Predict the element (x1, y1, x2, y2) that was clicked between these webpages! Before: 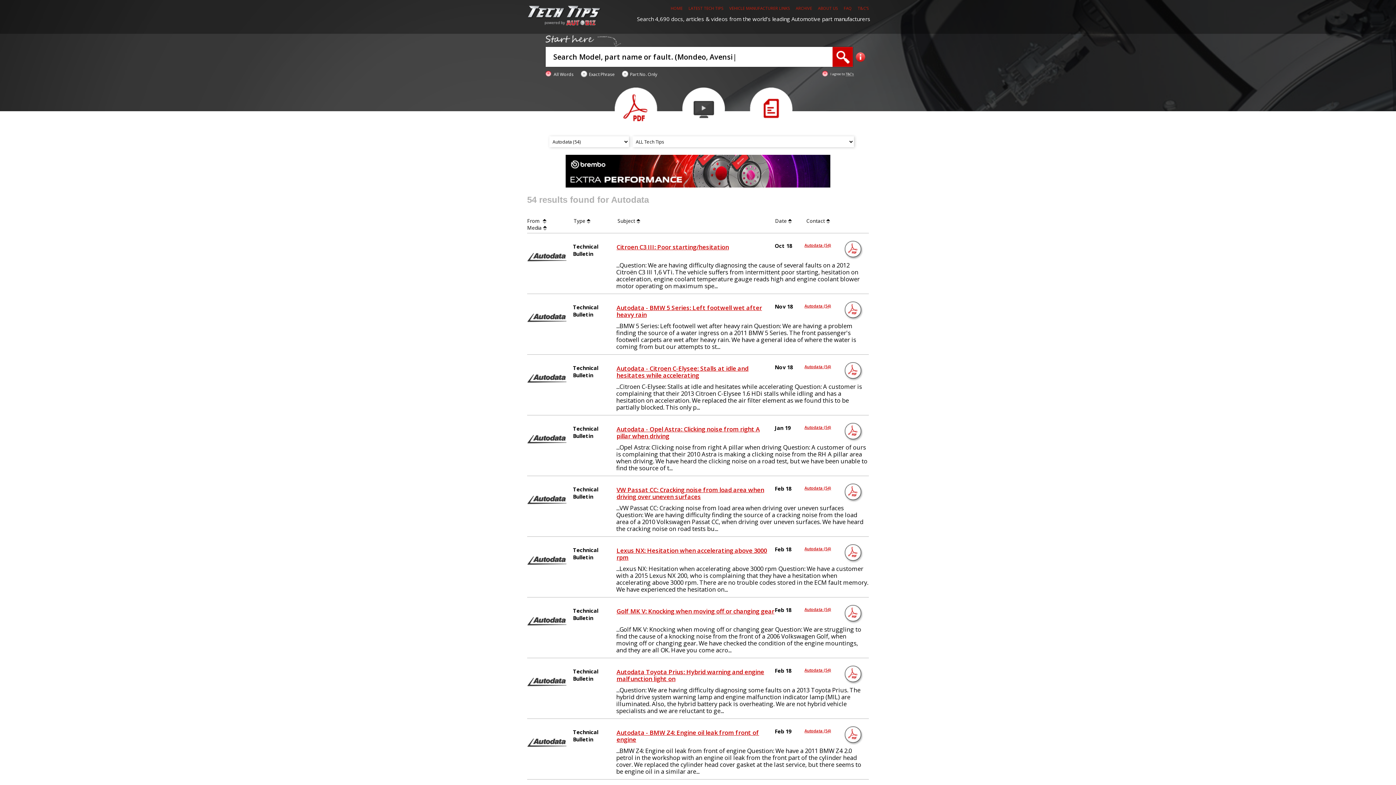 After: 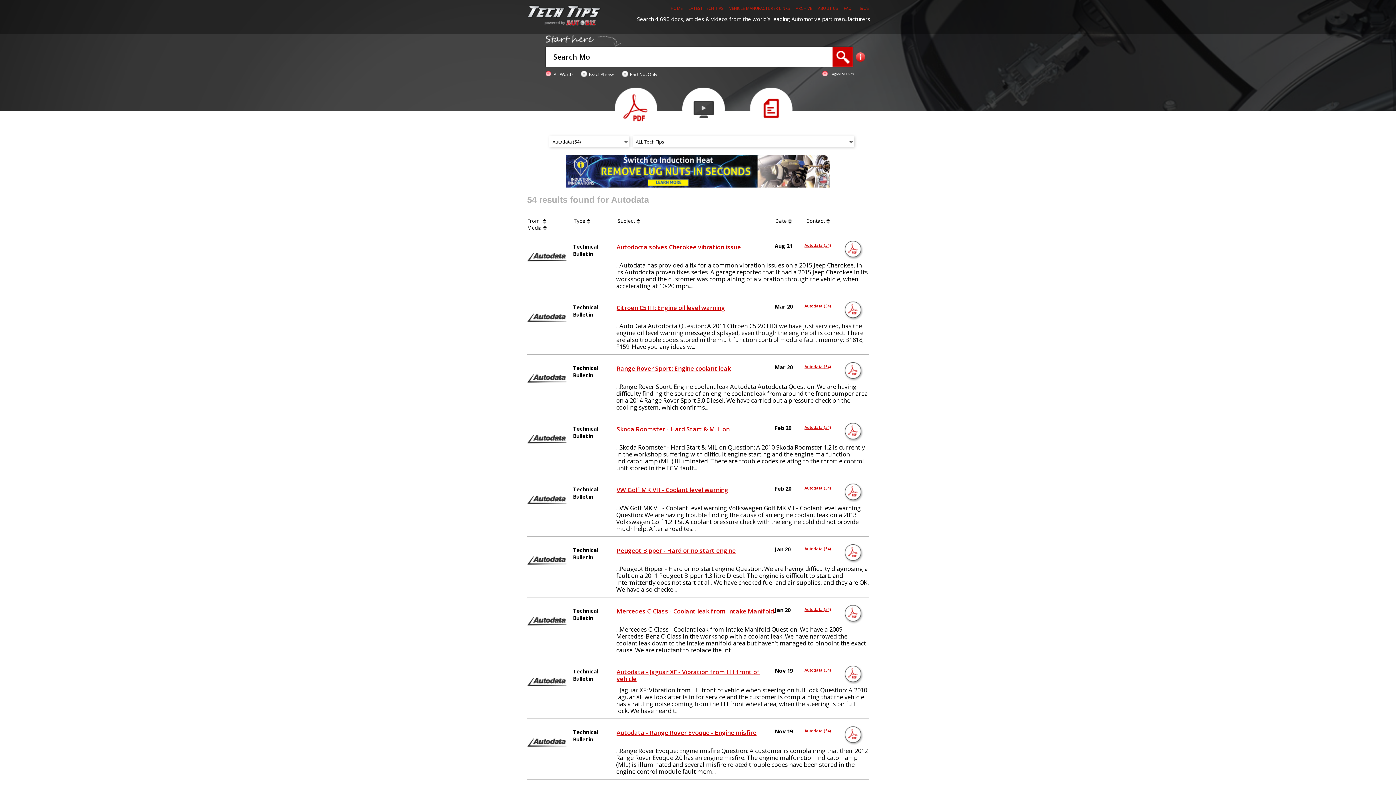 Action: bbox: (527, 422, 566, 456)